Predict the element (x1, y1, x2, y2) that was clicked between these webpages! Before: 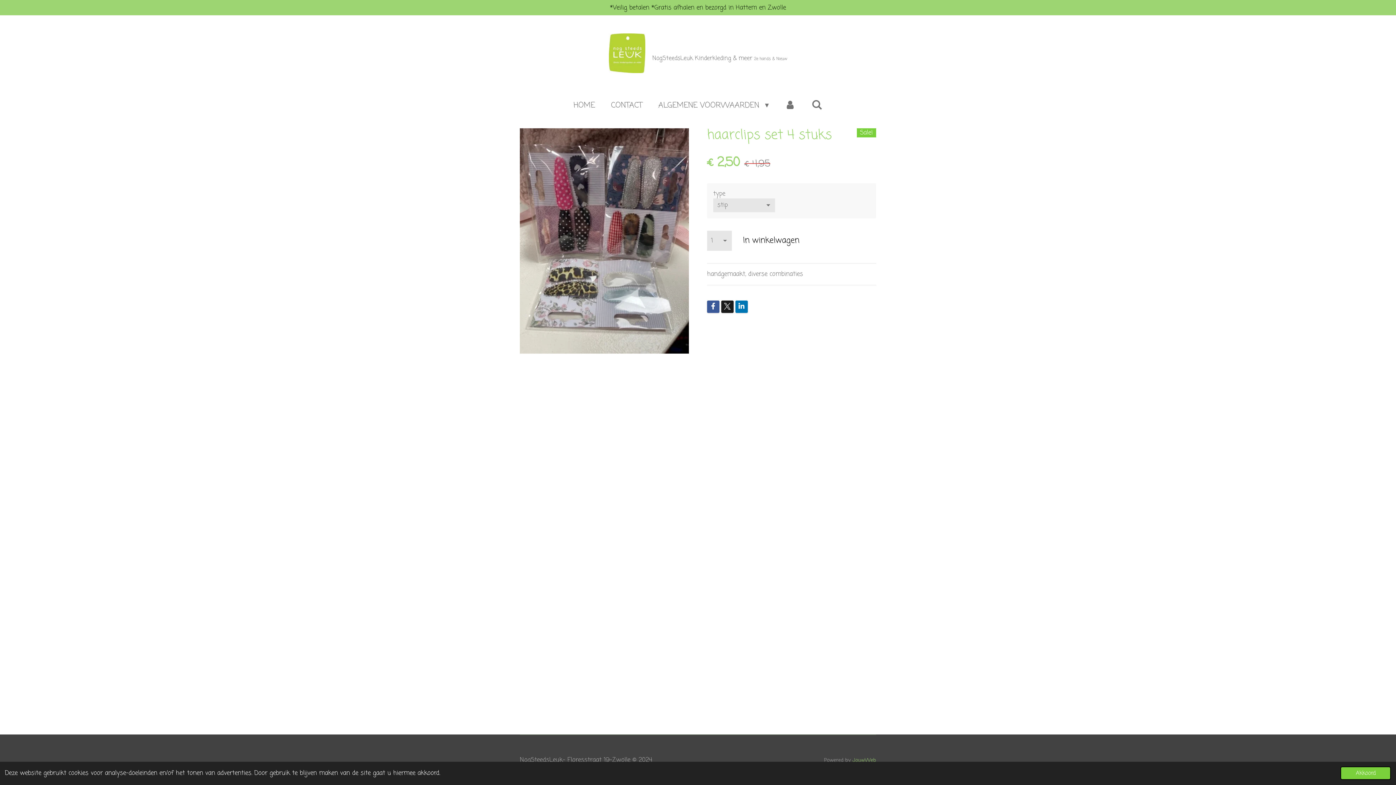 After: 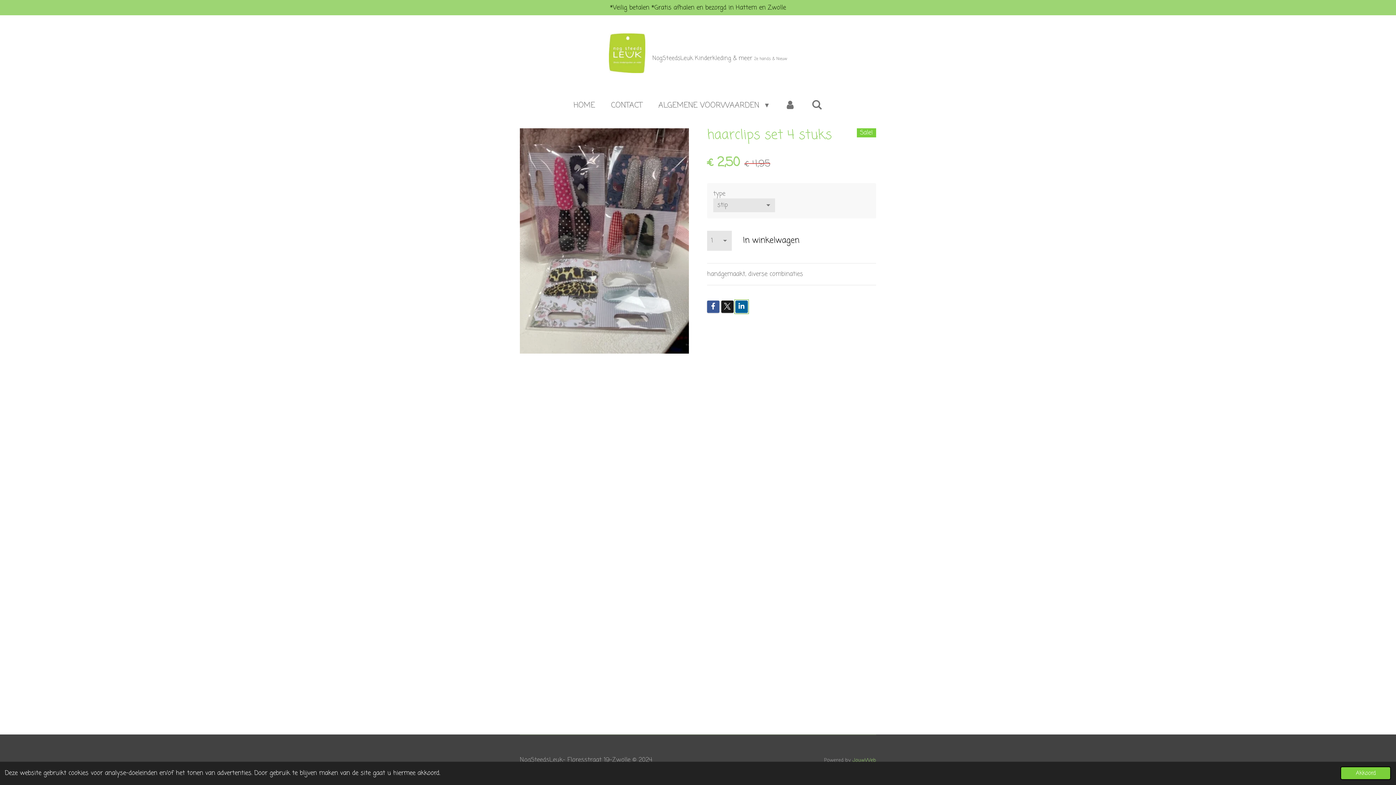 Action: bbox: (735, 300, 748, 313)